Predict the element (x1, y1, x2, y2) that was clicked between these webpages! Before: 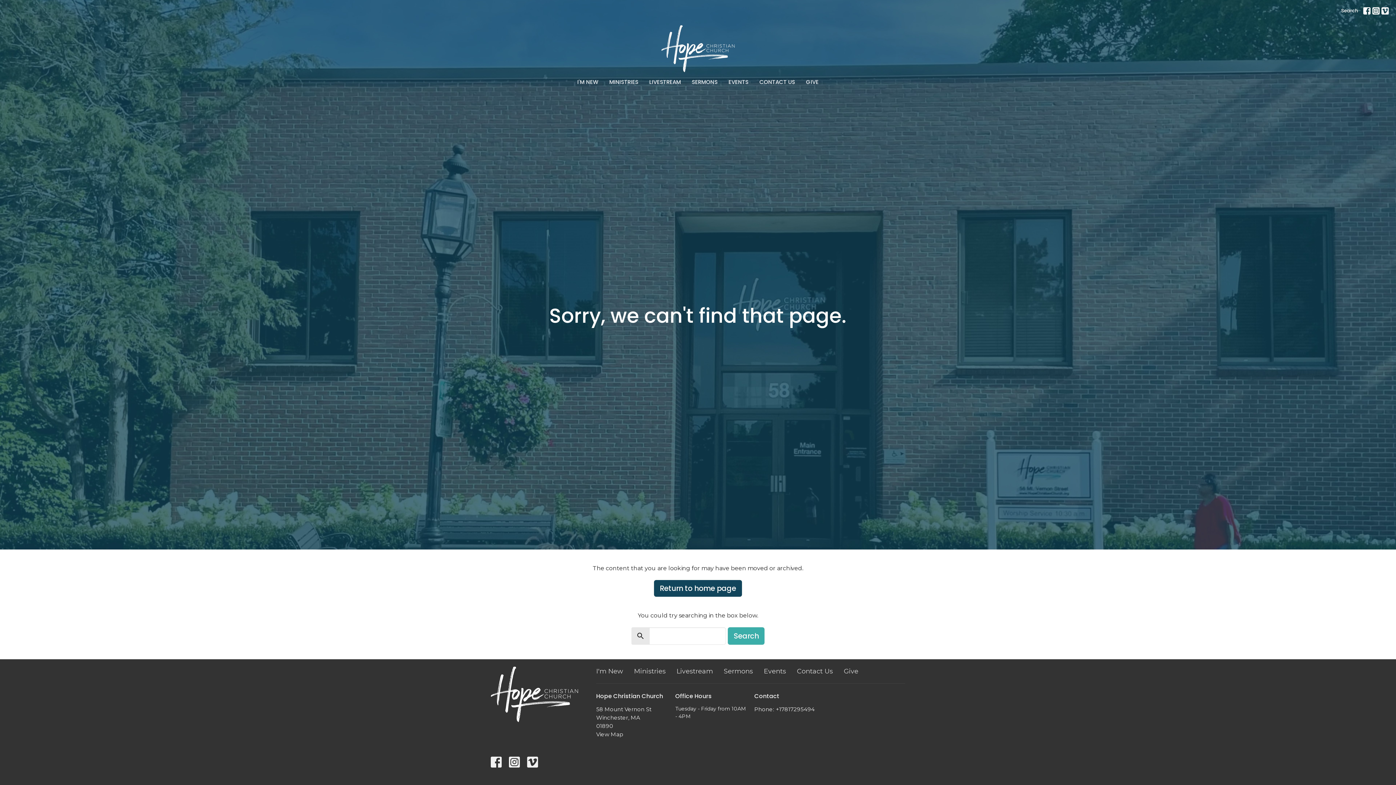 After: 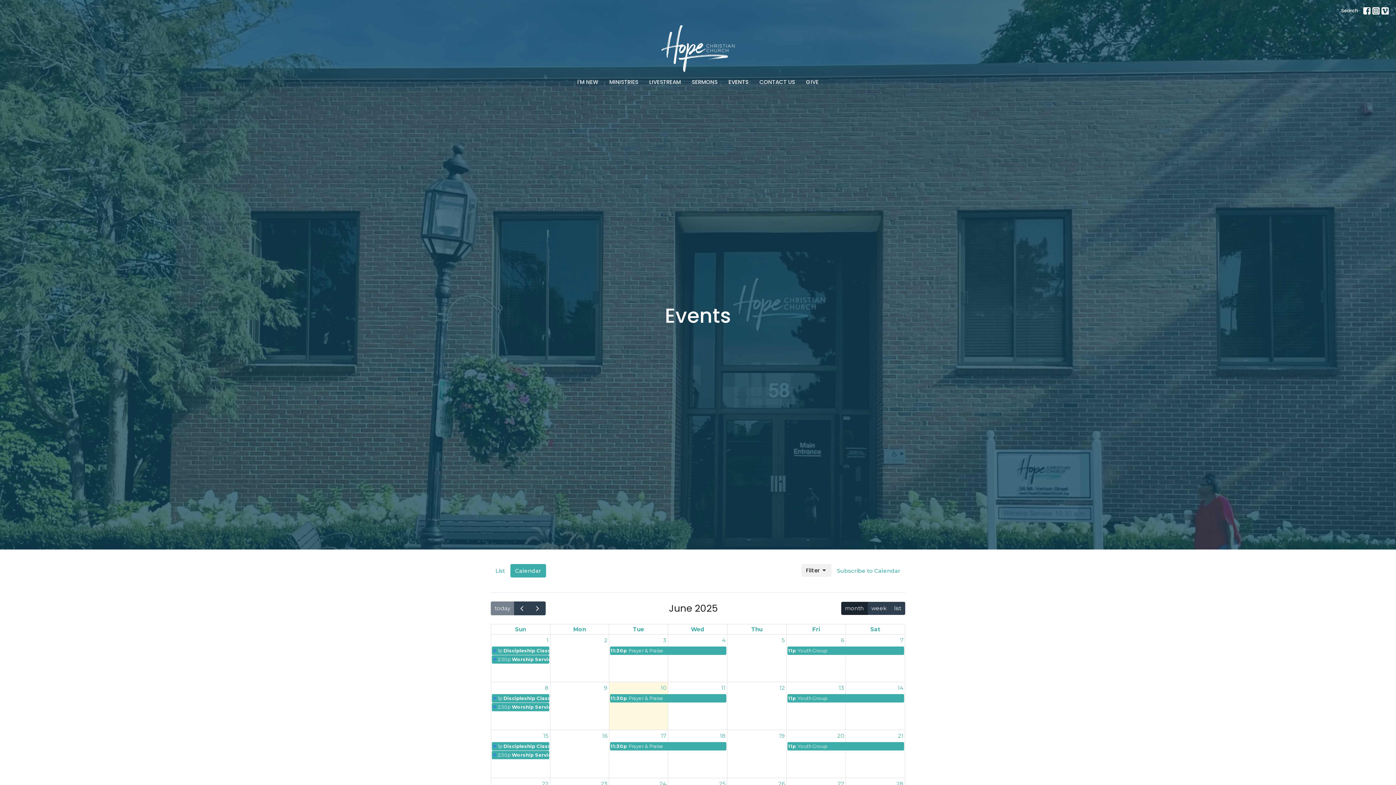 Action: label: EVENTS bbox: (728, 75, 748, 87)